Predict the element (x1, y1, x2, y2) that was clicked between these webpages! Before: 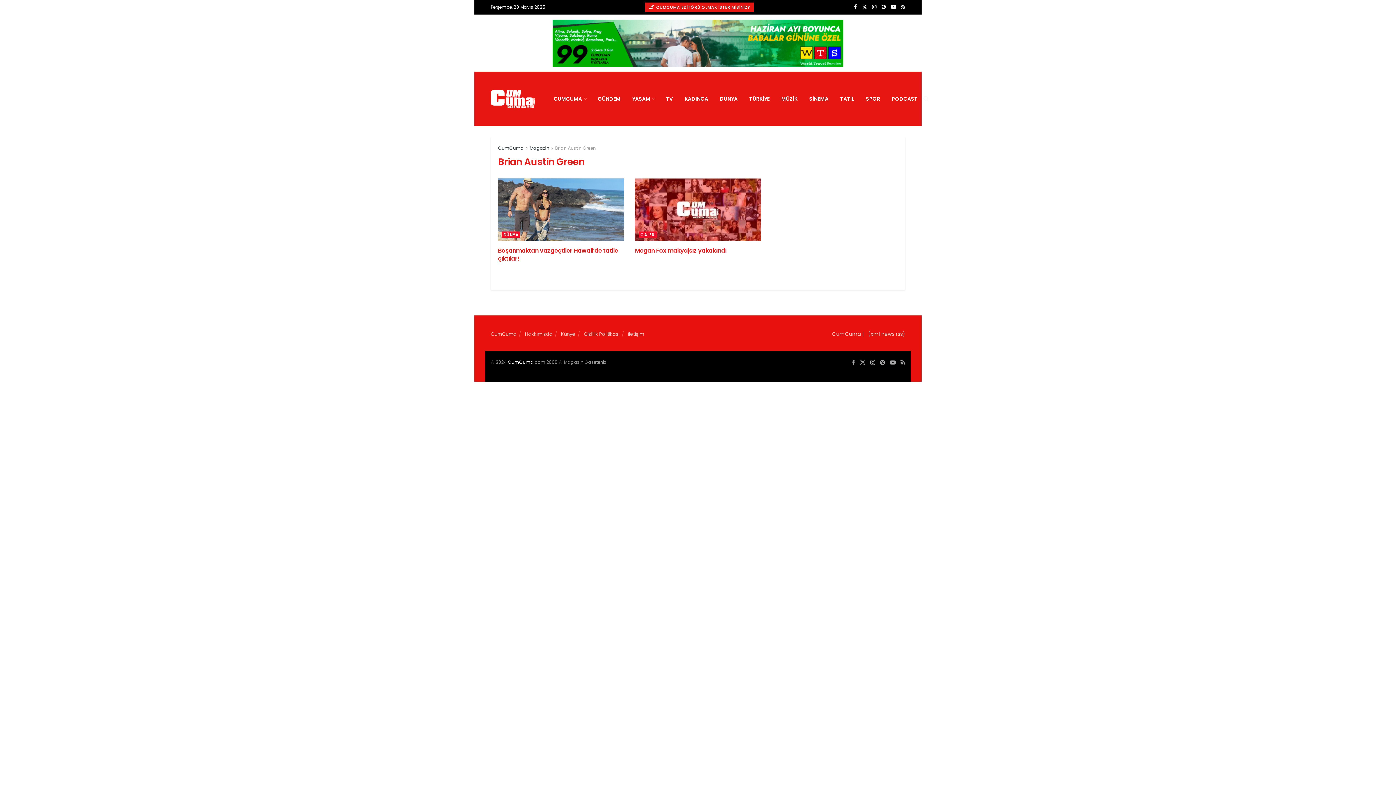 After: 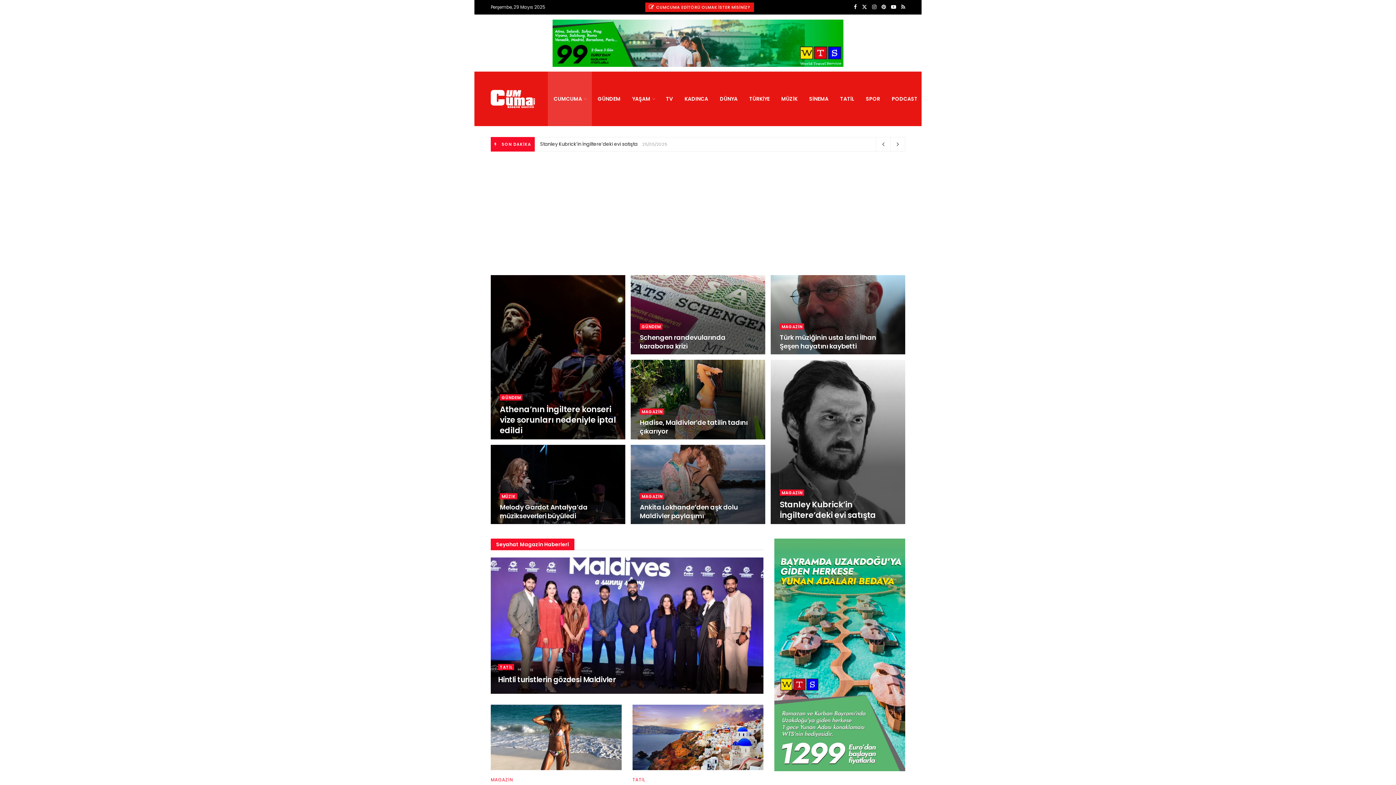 Action: bbox: (508, 359, 533, 365) label: CumCuma